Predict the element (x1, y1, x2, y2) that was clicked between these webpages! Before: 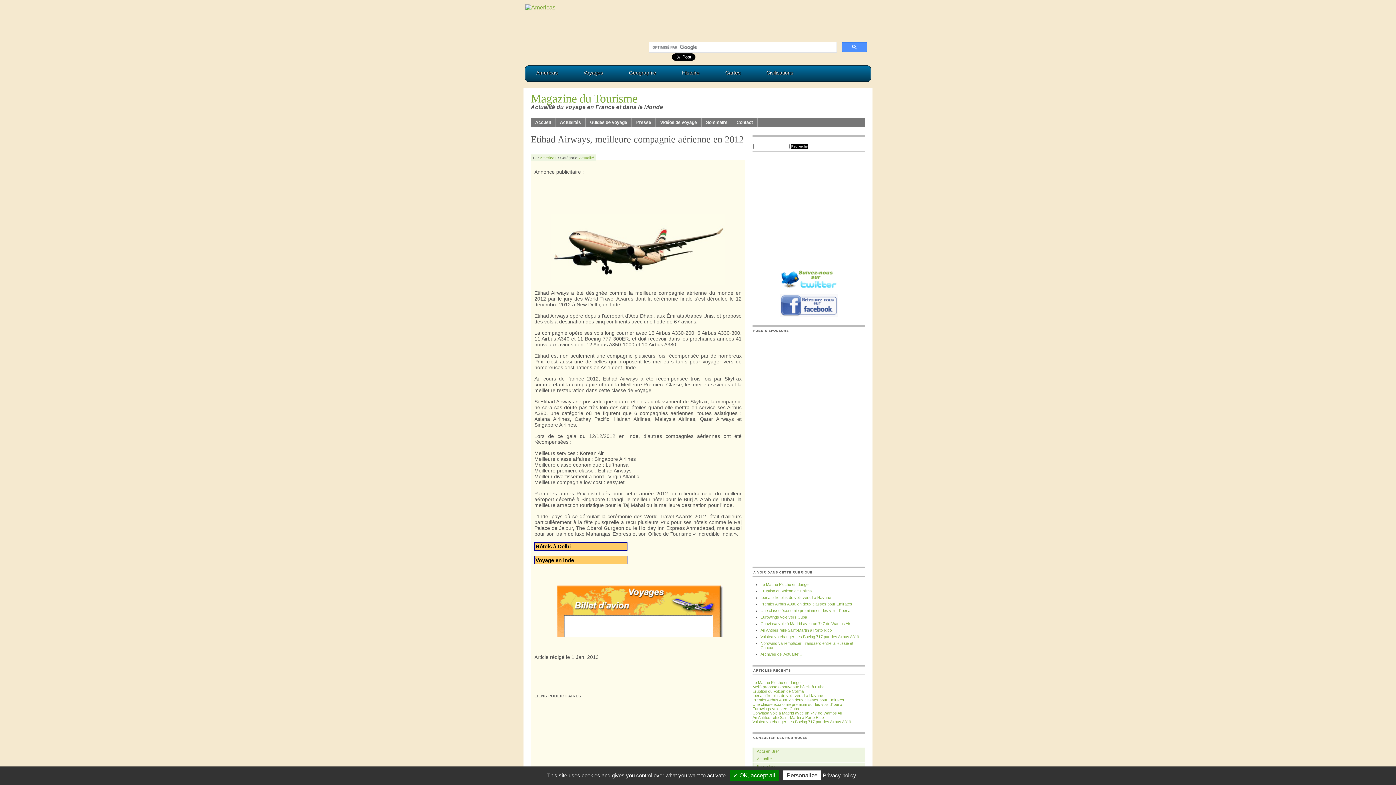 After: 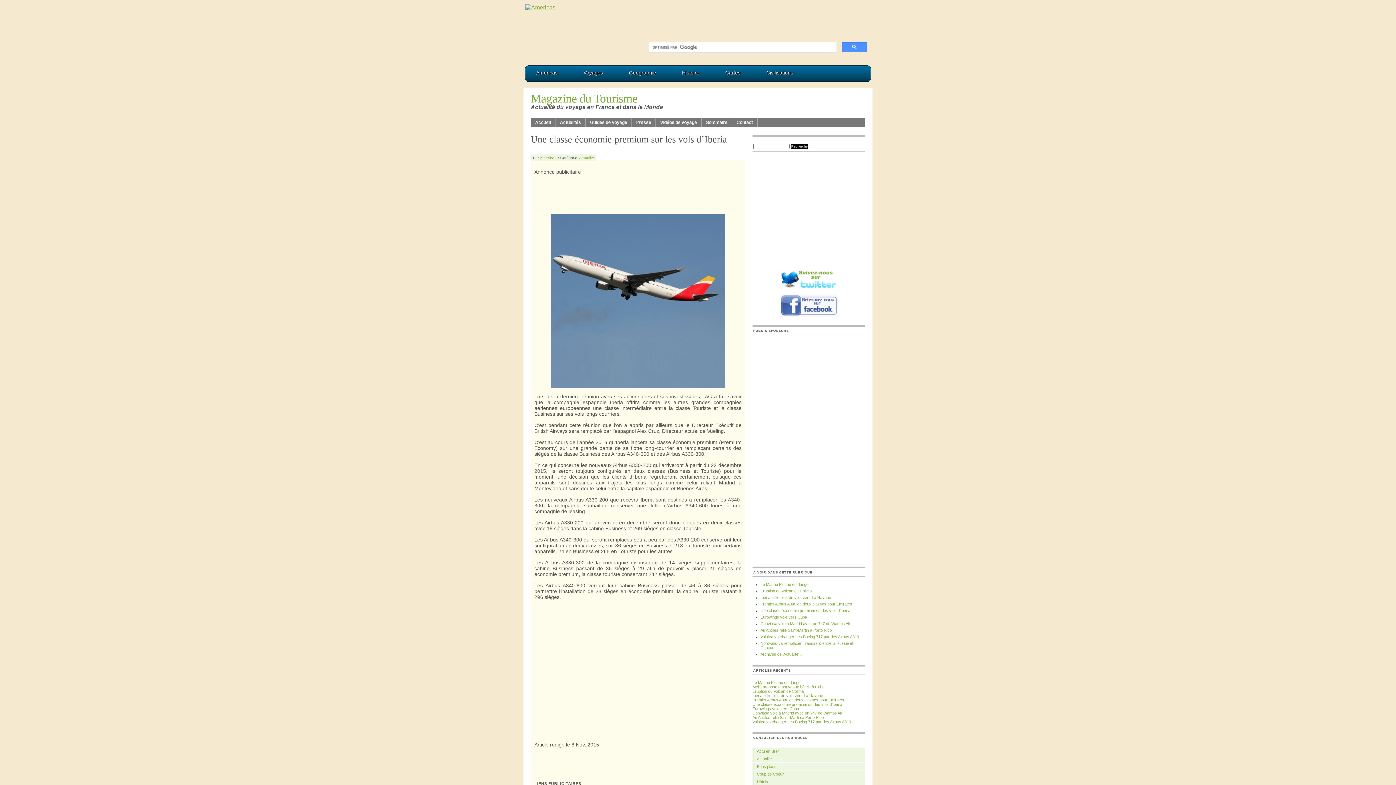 Action: bbox: (760, 608, 850, 613) label: Une classe économie premium sur les vols d’Iberia